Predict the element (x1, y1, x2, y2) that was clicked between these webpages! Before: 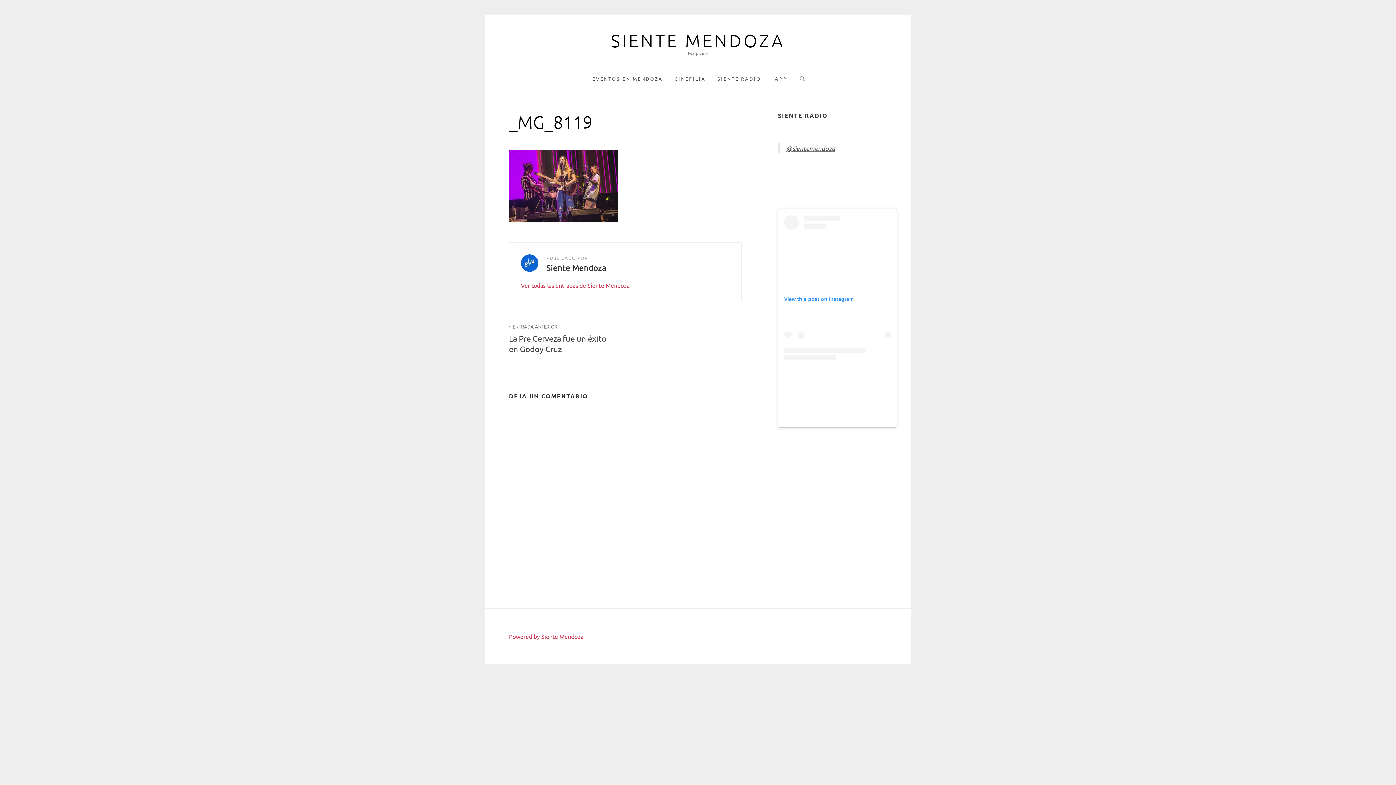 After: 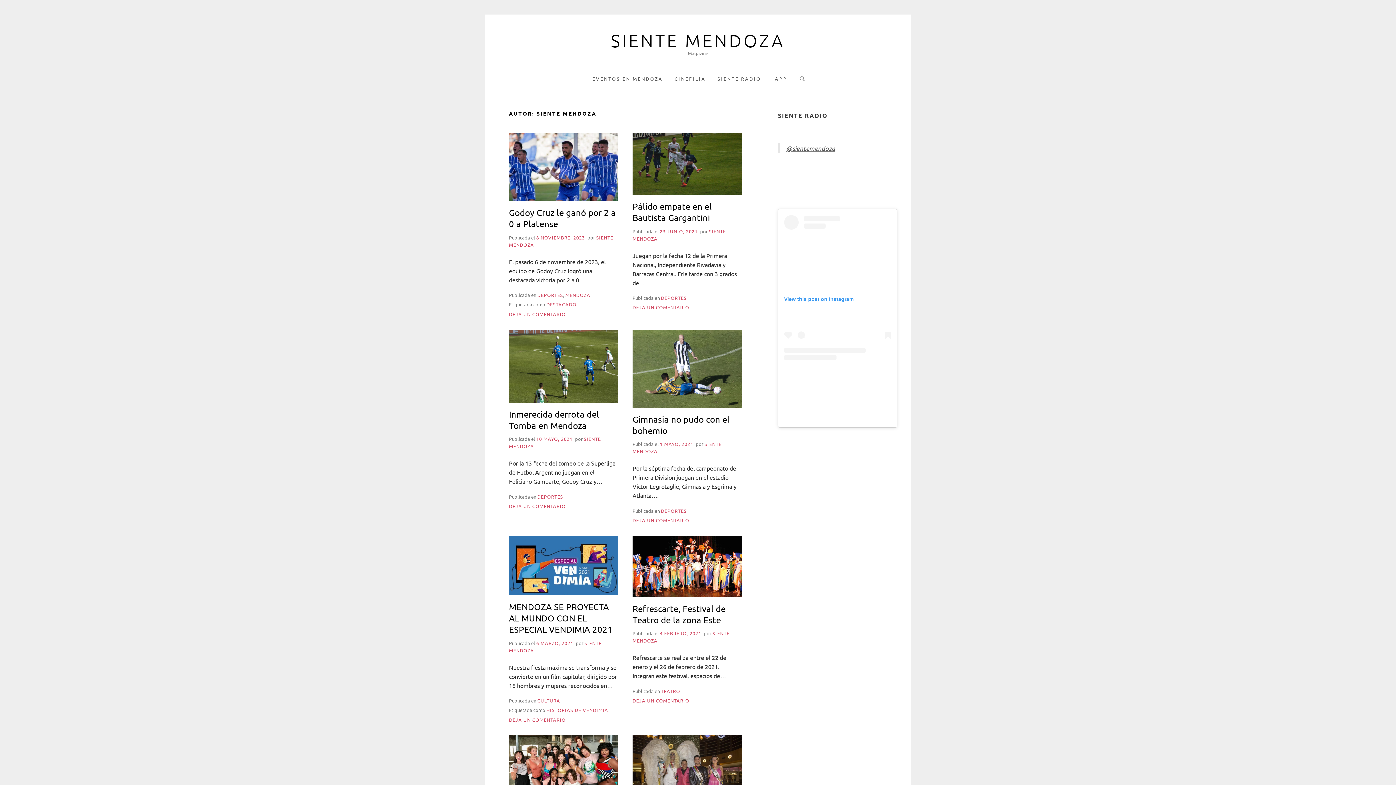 Action: bbox: (521, 281, 637, 289) label: Ver todas las entradas de Siente Mendoza 